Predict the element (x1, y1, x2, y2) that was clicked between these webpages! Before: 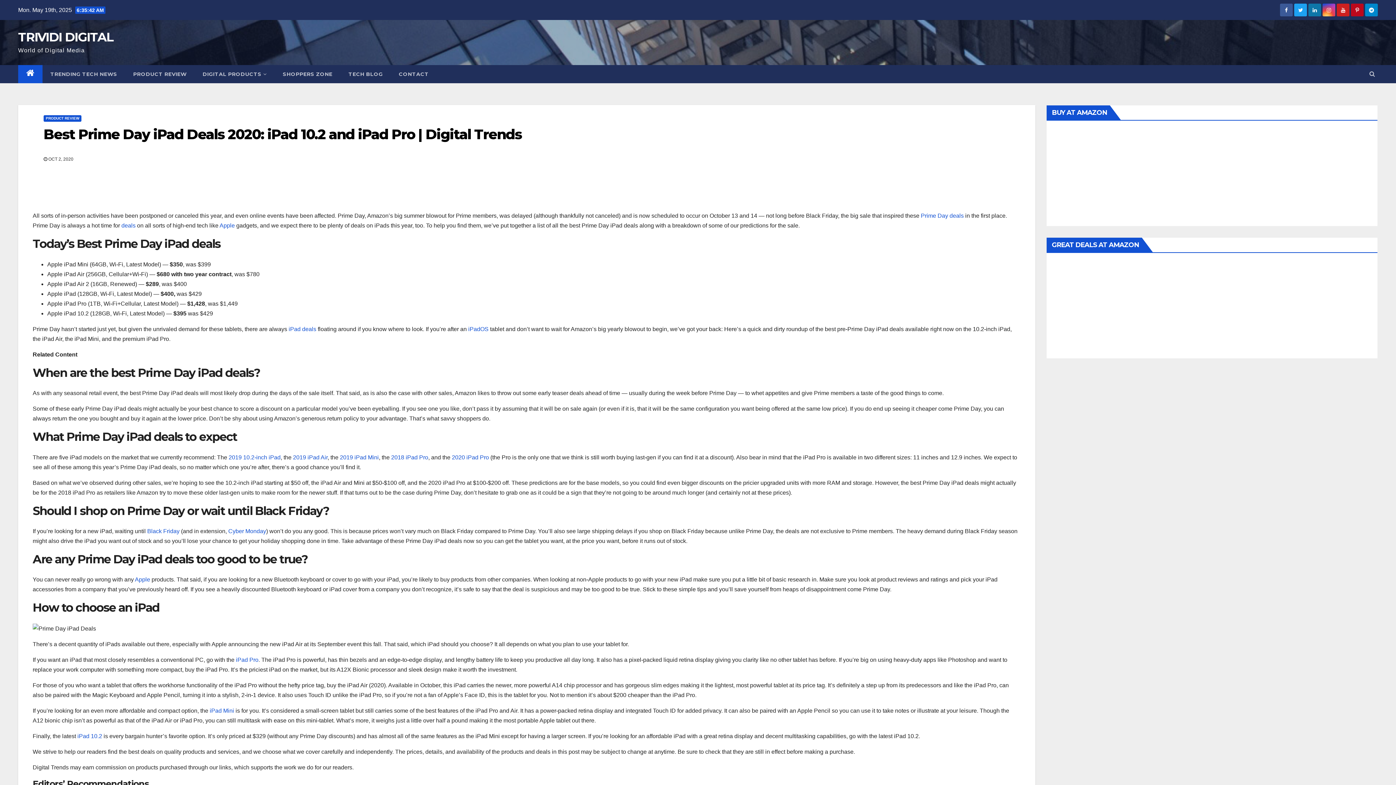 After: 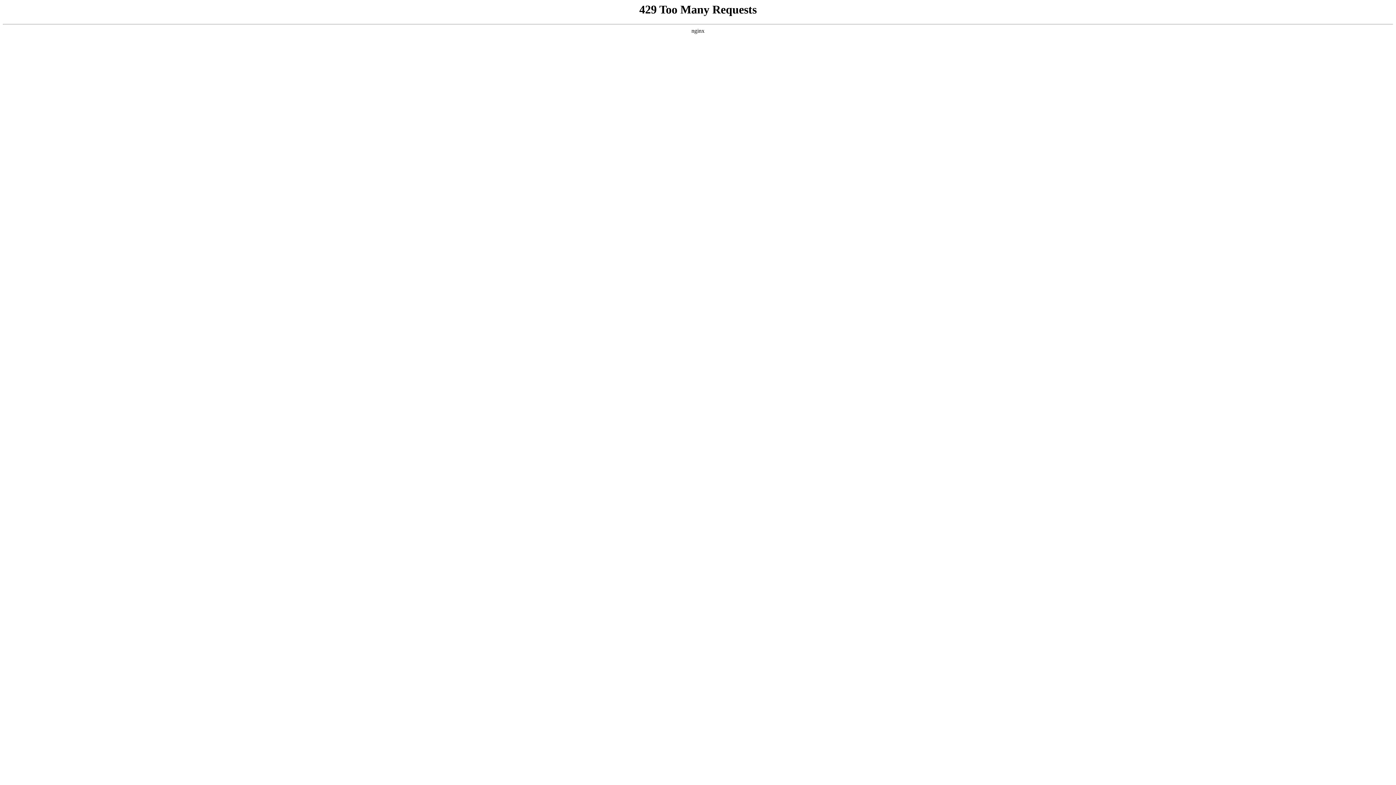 Action: bbox: (77, 733, 102, 739) label: iPad 10.2